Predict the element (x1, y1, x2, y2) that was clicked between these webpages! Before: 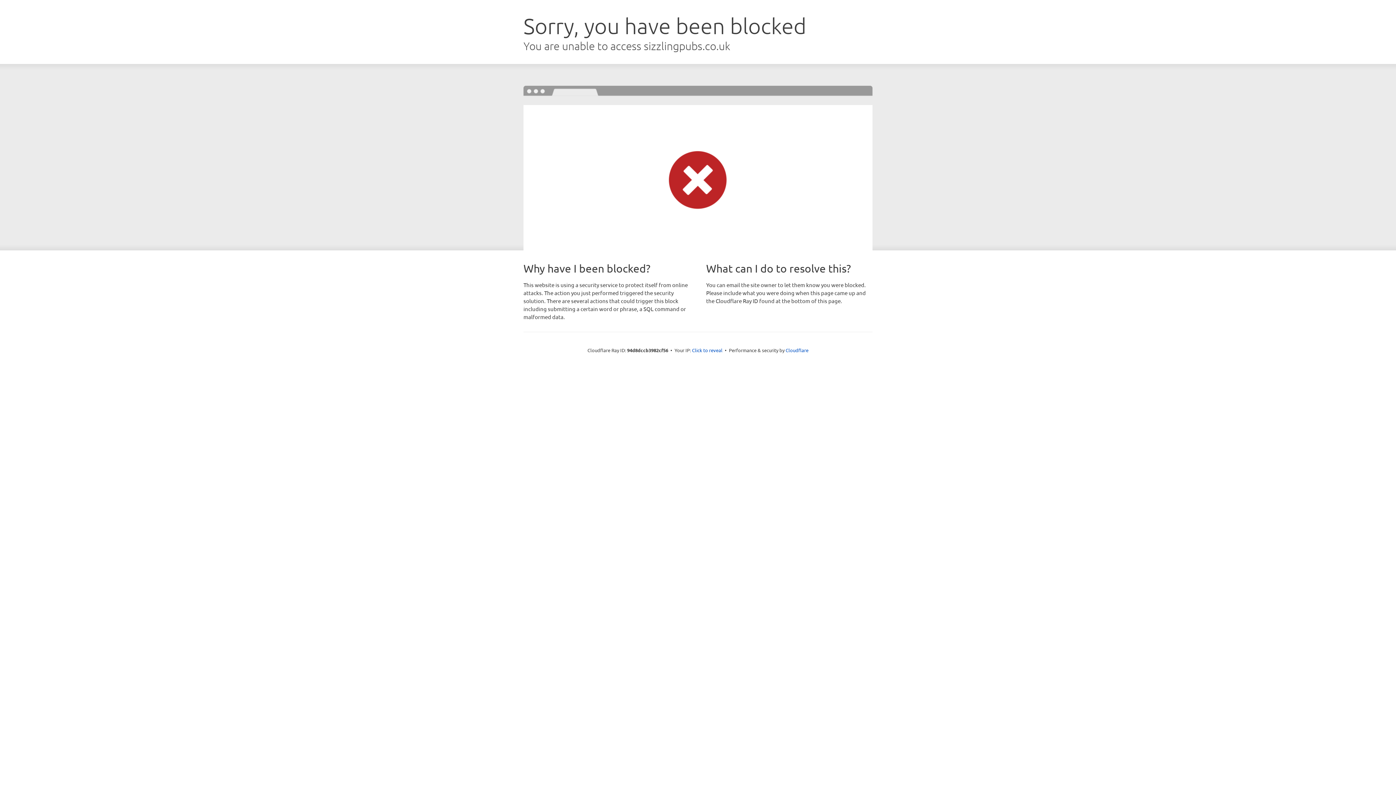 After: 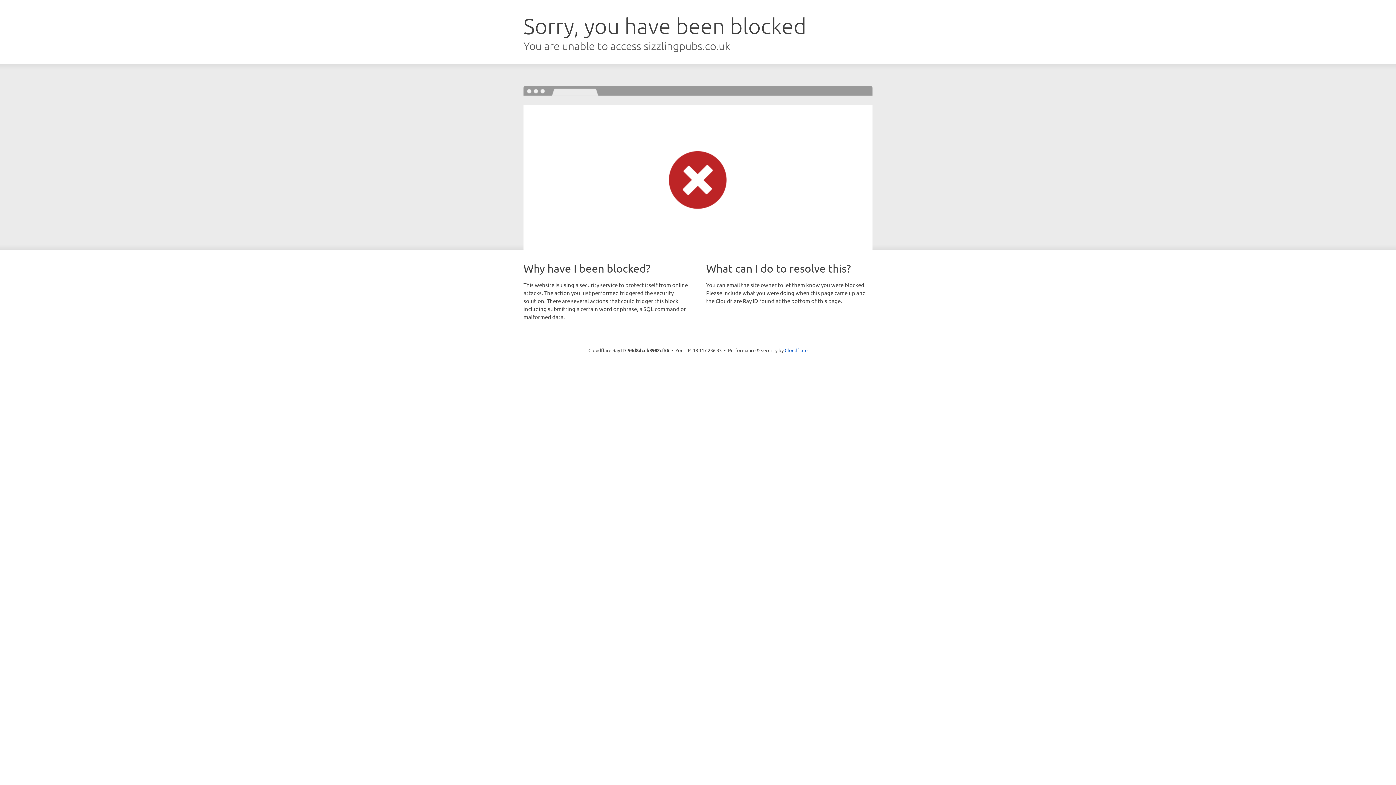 Action: bbox: (692, 346, 722, 353) label: Click to reveal